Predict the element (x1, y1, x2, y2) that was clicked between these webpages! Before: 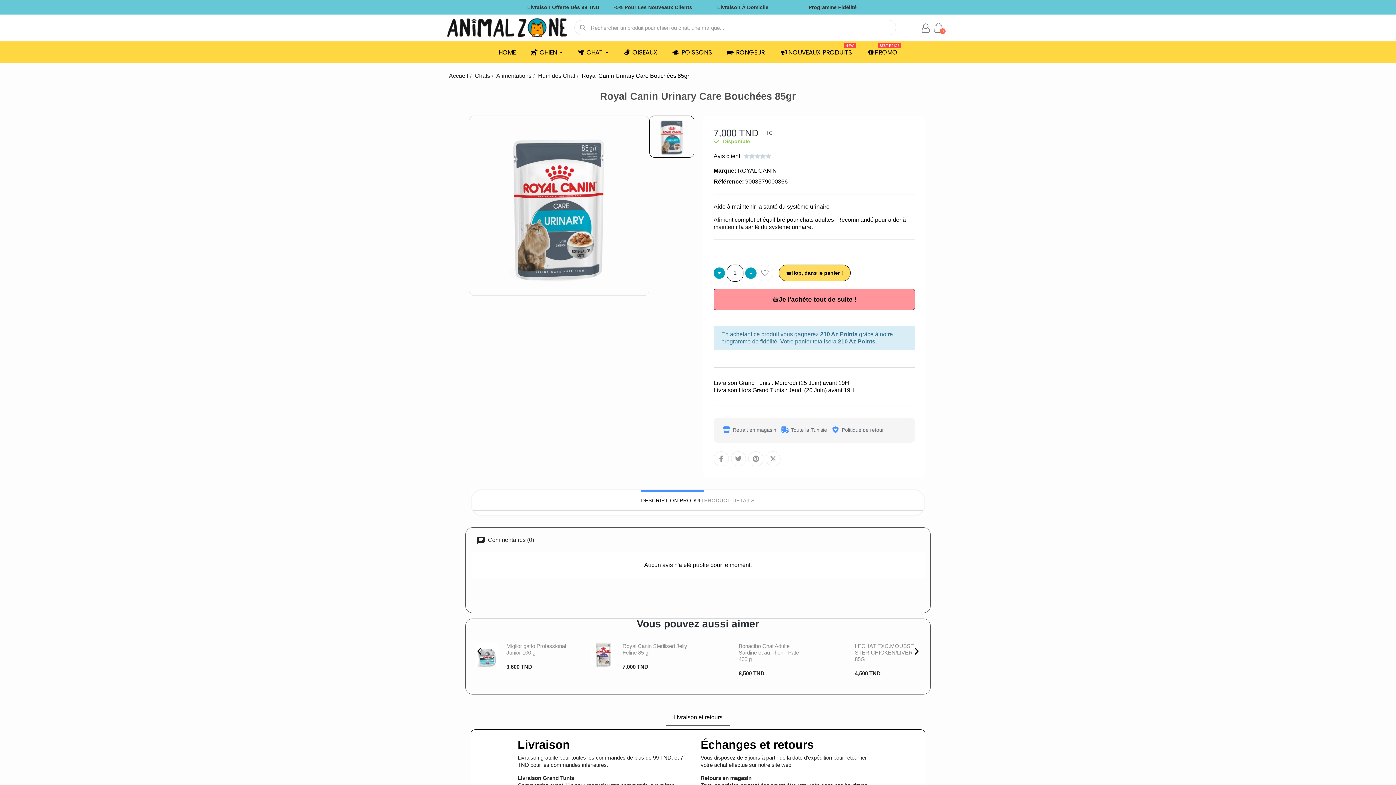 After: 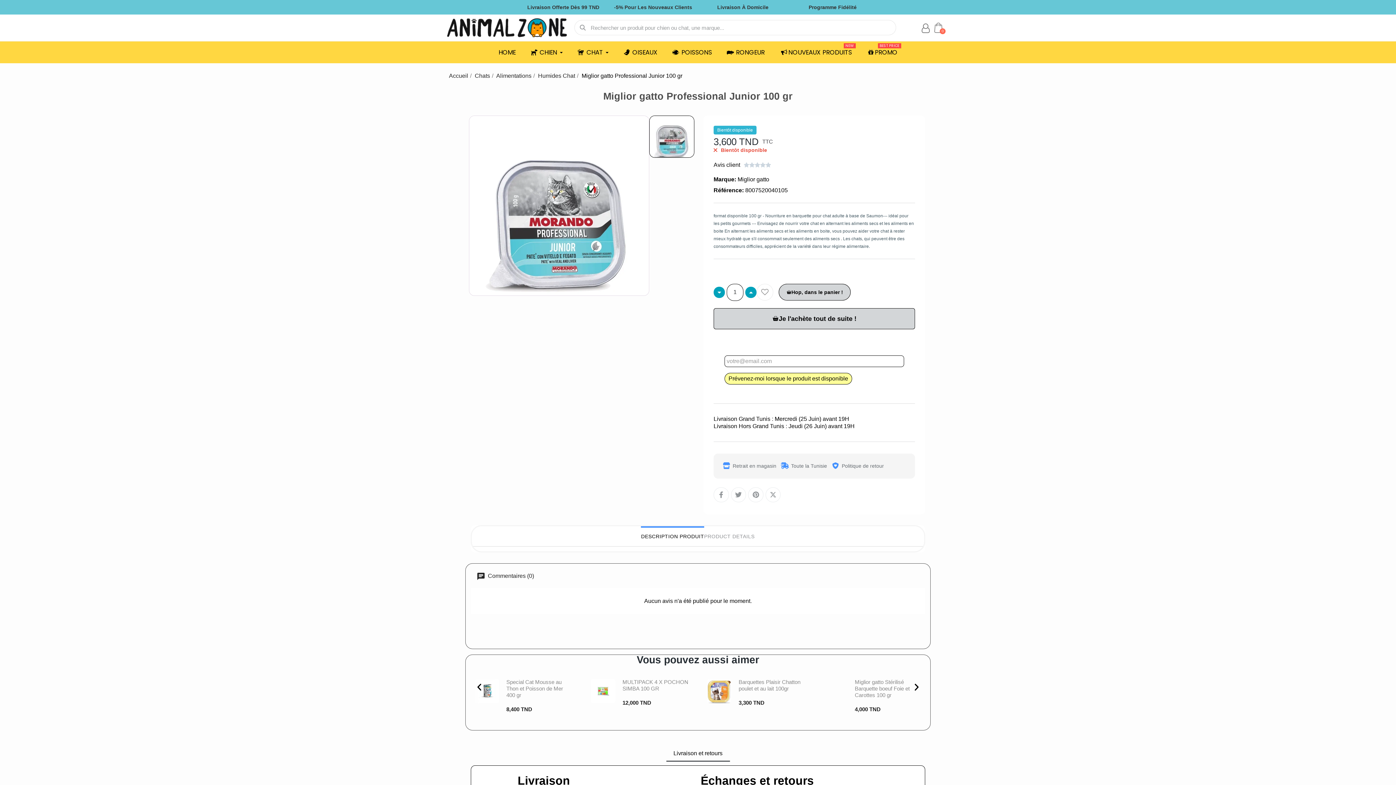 Action: bbox: (738, 643, 798, 655) label: Miglior gatto Professional Junior 100 gr